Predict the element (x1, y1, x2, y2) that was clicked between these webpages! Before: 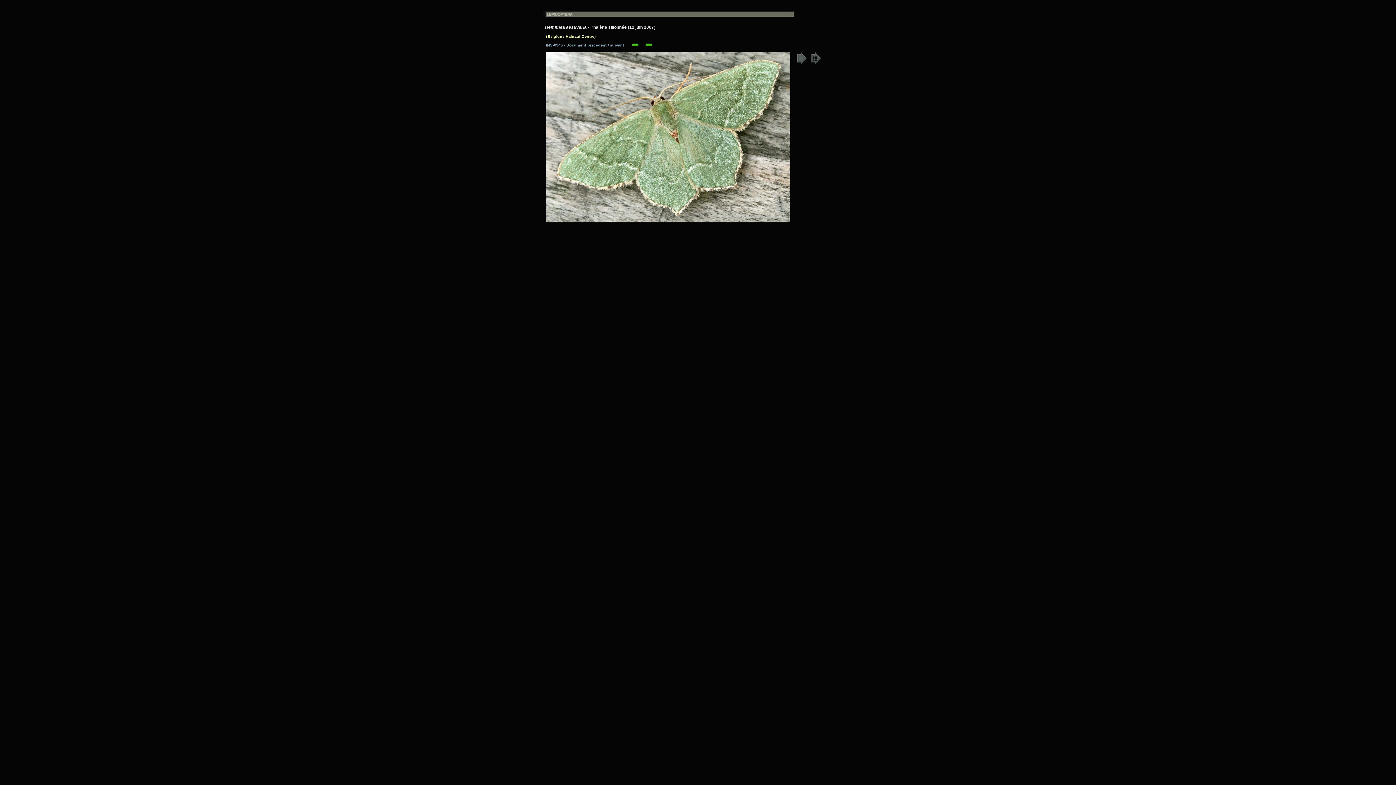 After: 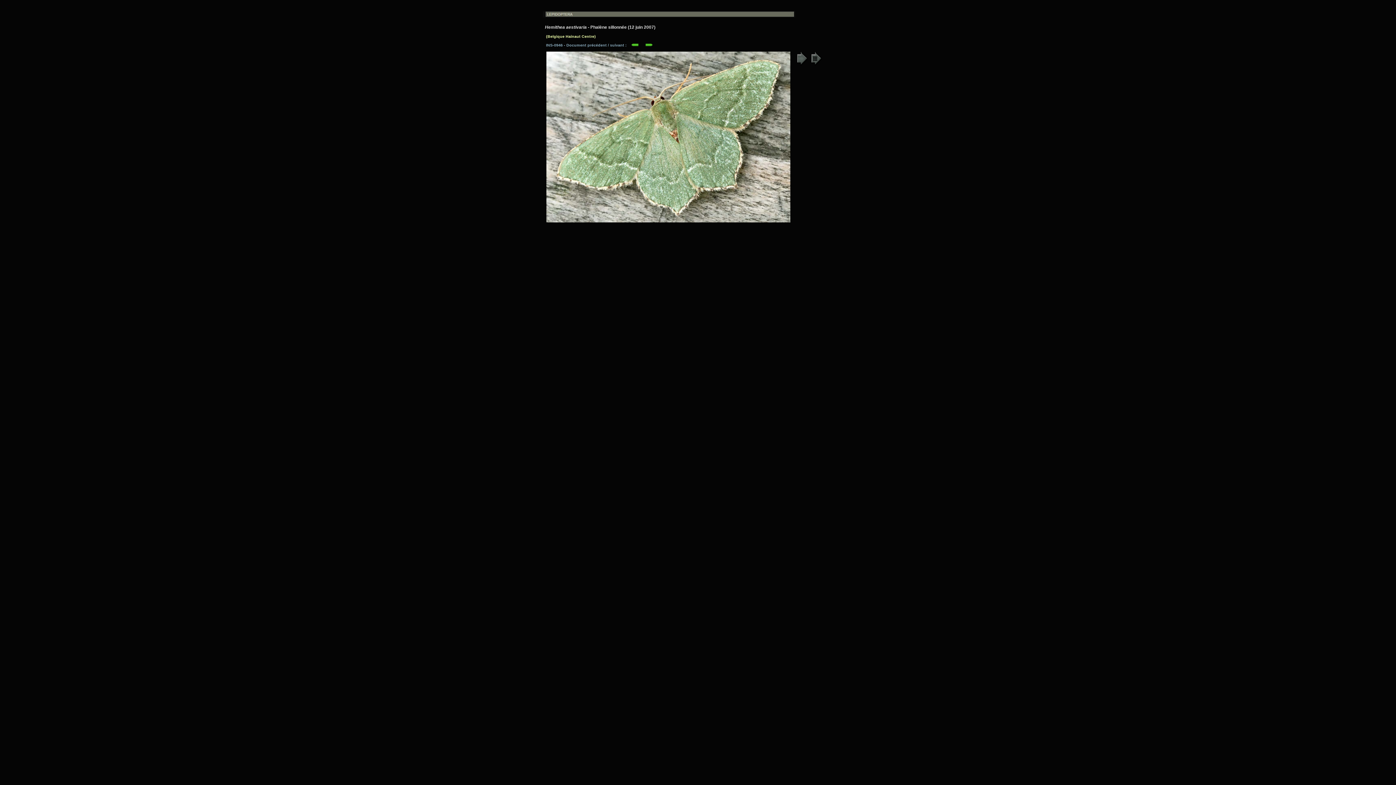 Action: bbox: (795, 217, 808, 223)